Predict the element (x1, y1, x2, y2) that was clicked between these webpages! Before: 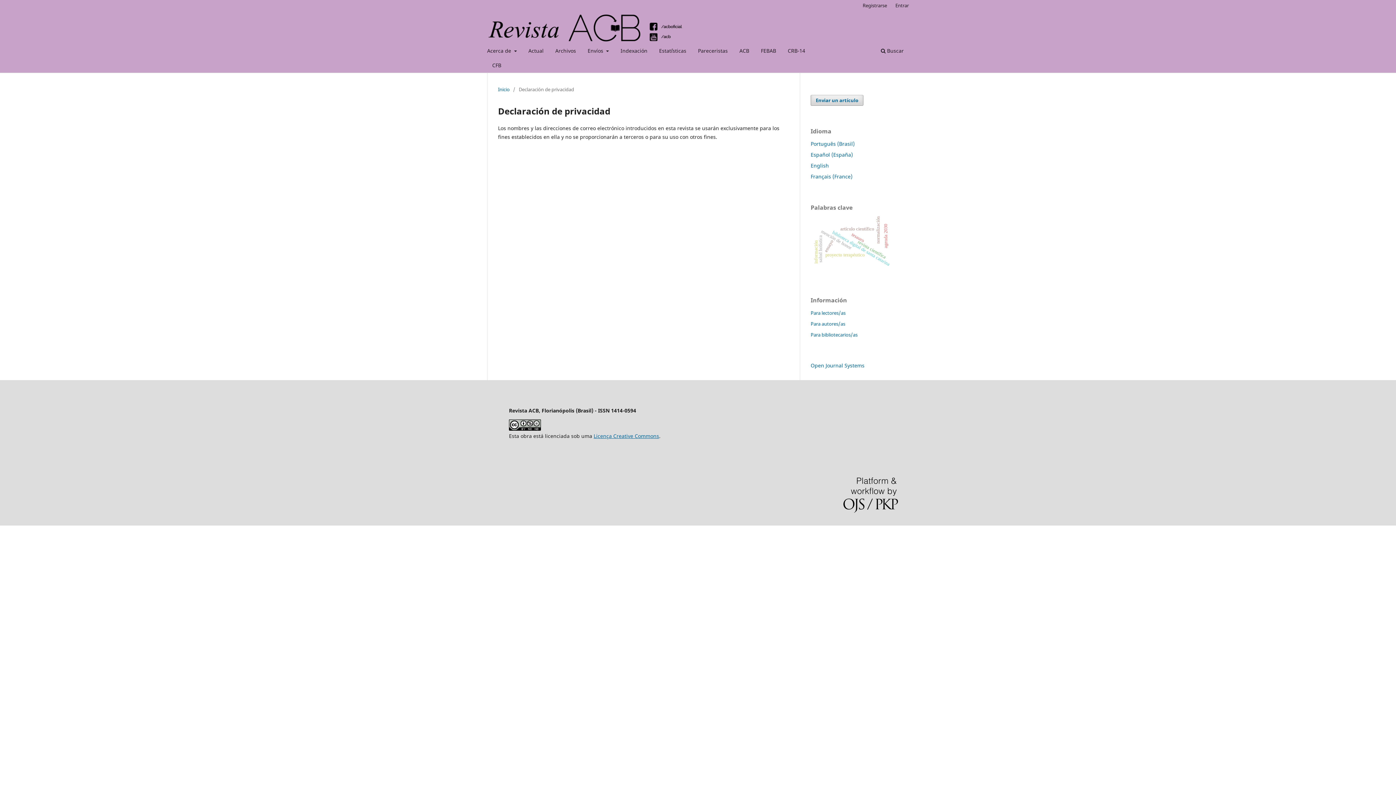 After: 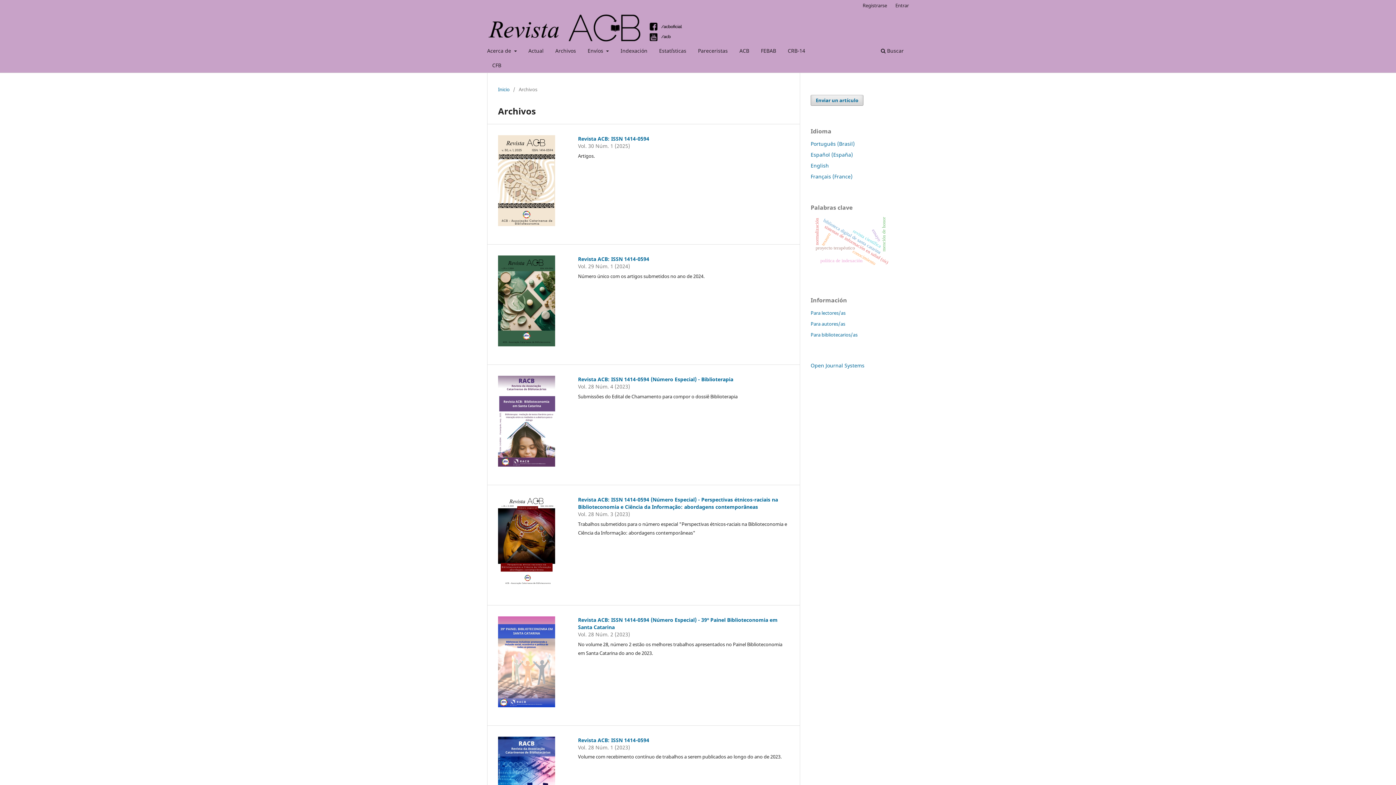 Action: label: Archivos bbox: (552, 45, 578, 58)